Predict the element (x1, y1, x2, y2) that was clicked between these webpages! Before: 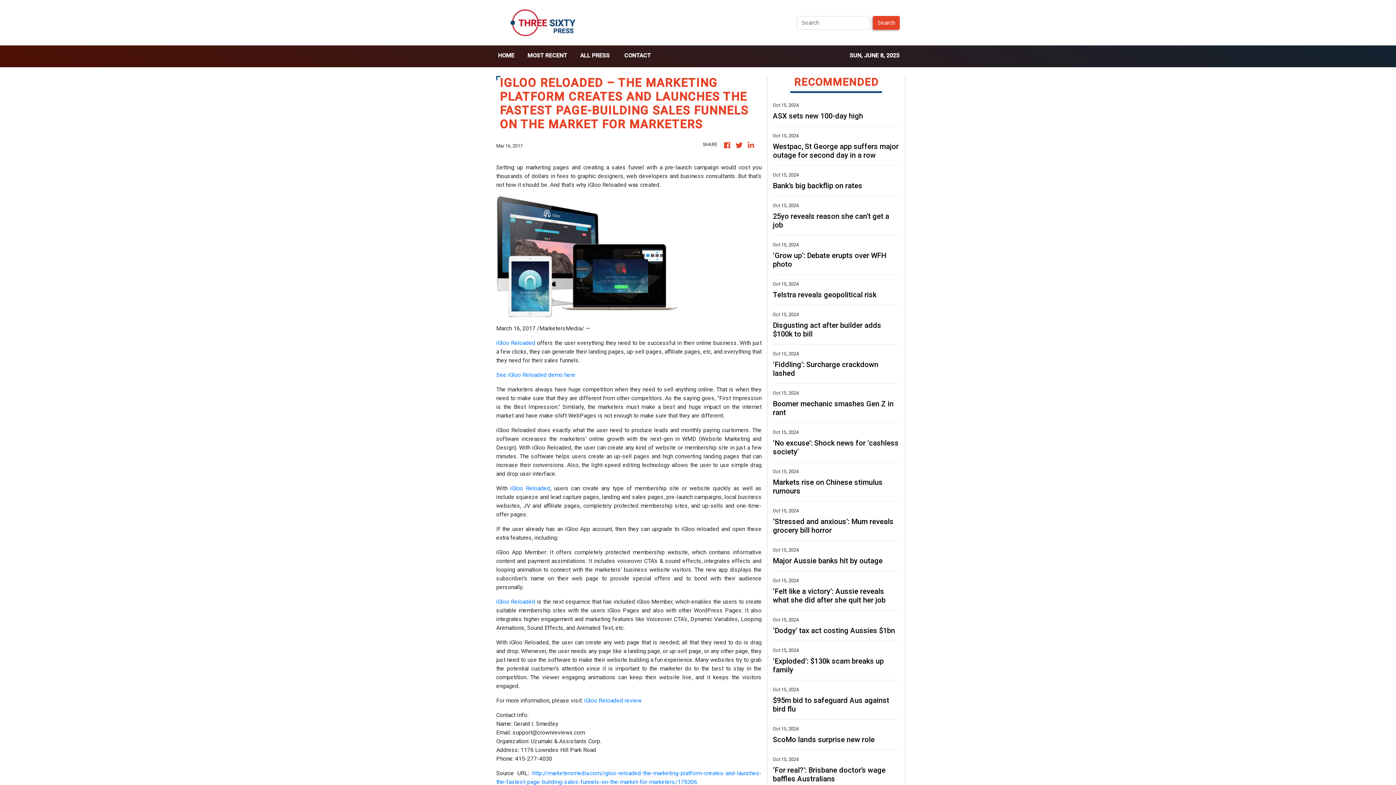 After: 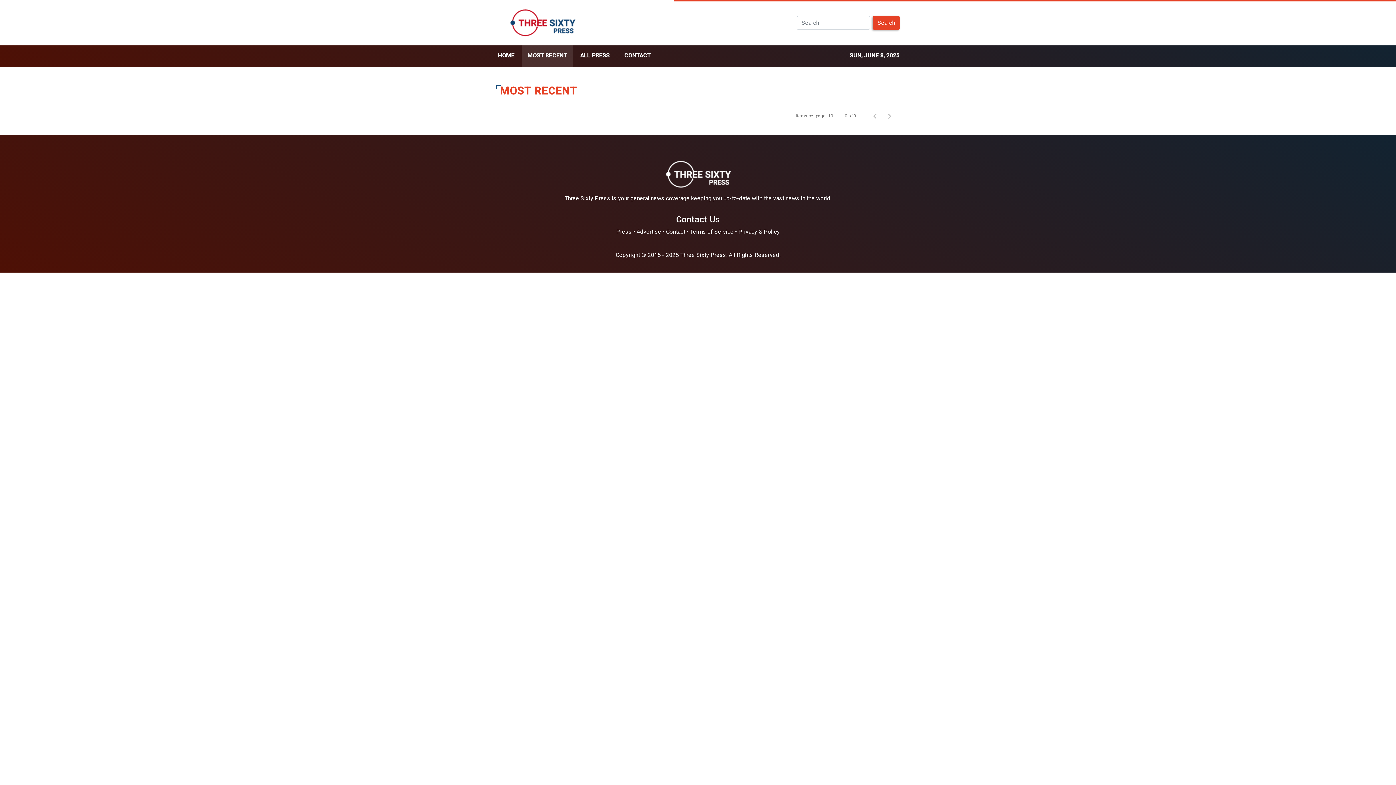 Action: bbox: (521, 45, 573, 67) label: MOST RECENT